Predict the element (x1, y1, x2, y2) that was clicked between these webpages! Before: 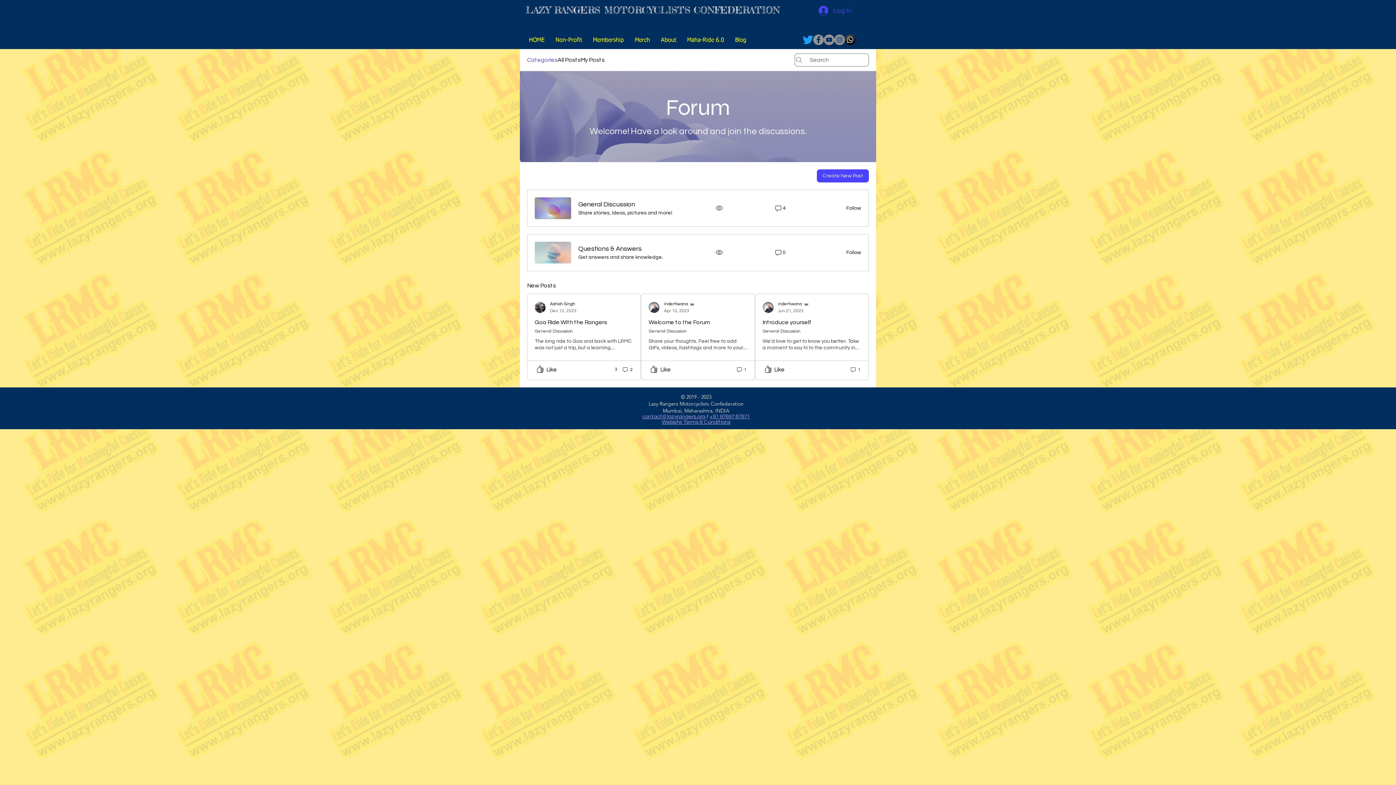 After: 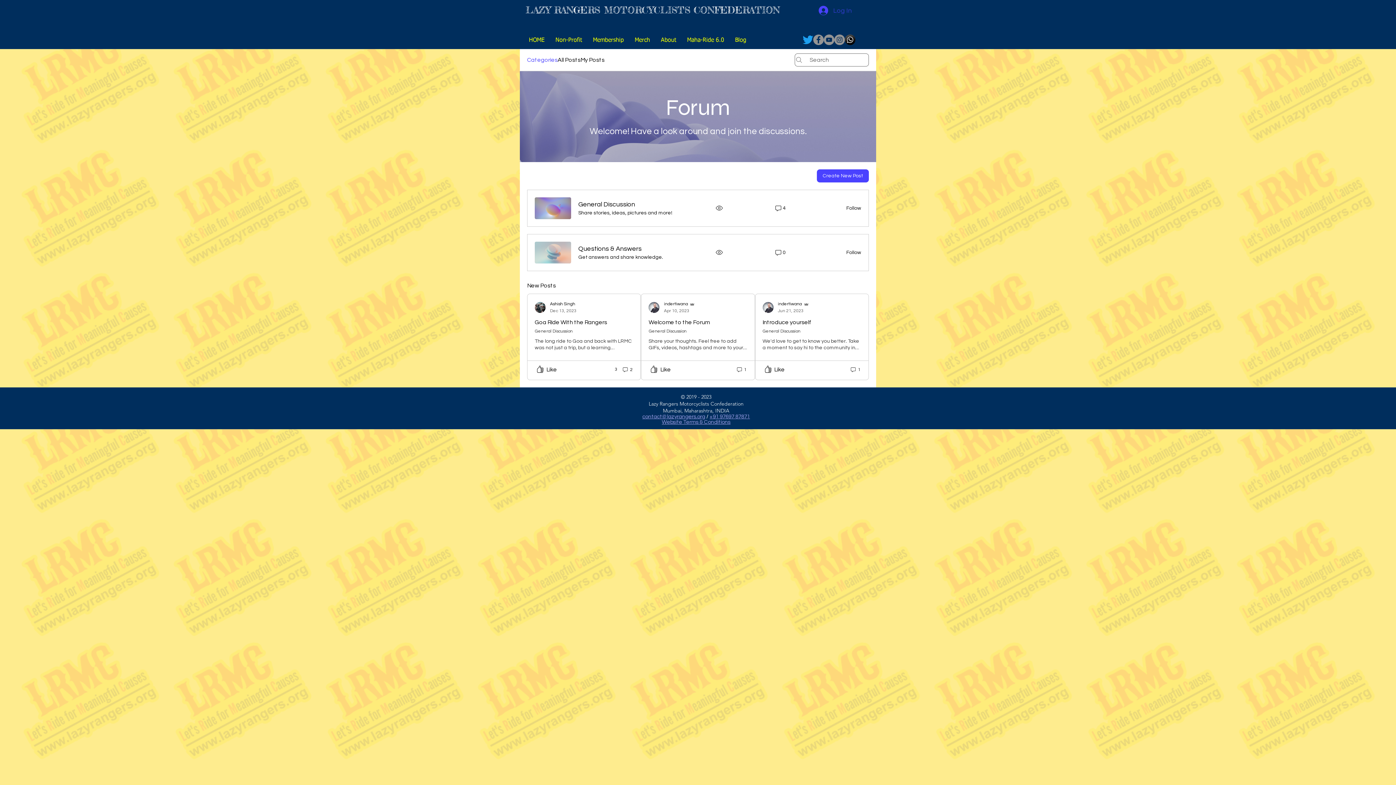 Action: bbox: (813, 2, 857, 18) label: Log In